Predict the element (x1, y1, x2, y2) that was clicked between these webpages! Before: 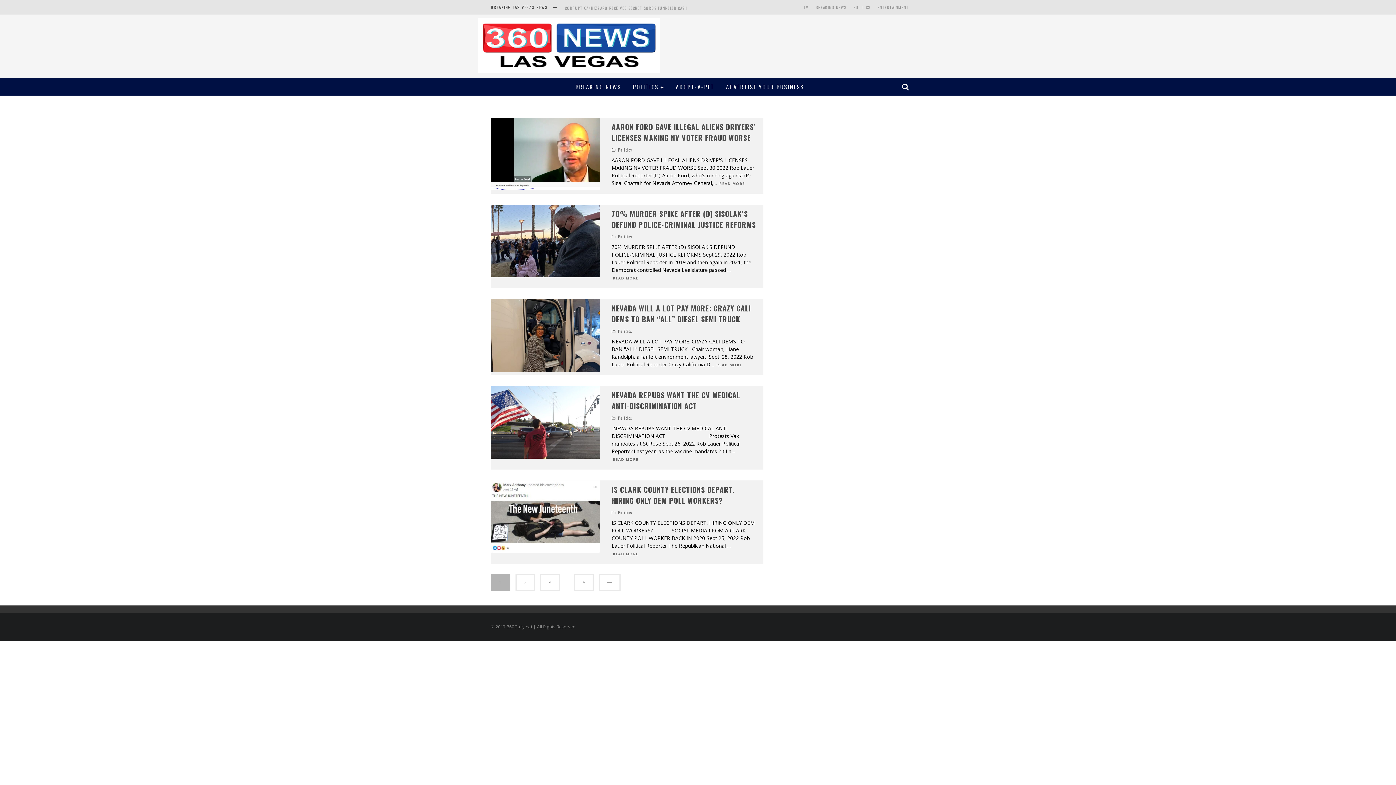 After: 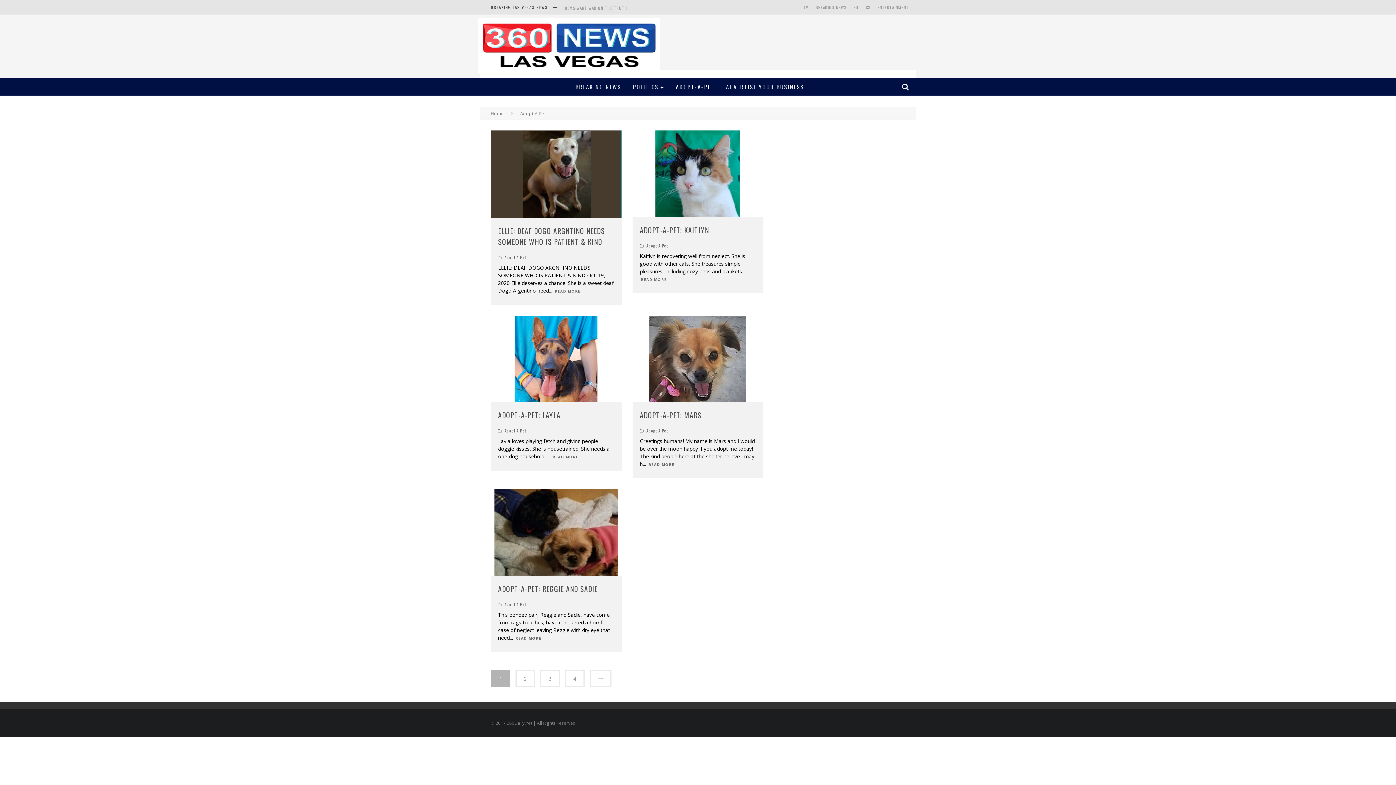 Action: label: ADOPT-A-PET bbox: (670, 78, 720, 95)